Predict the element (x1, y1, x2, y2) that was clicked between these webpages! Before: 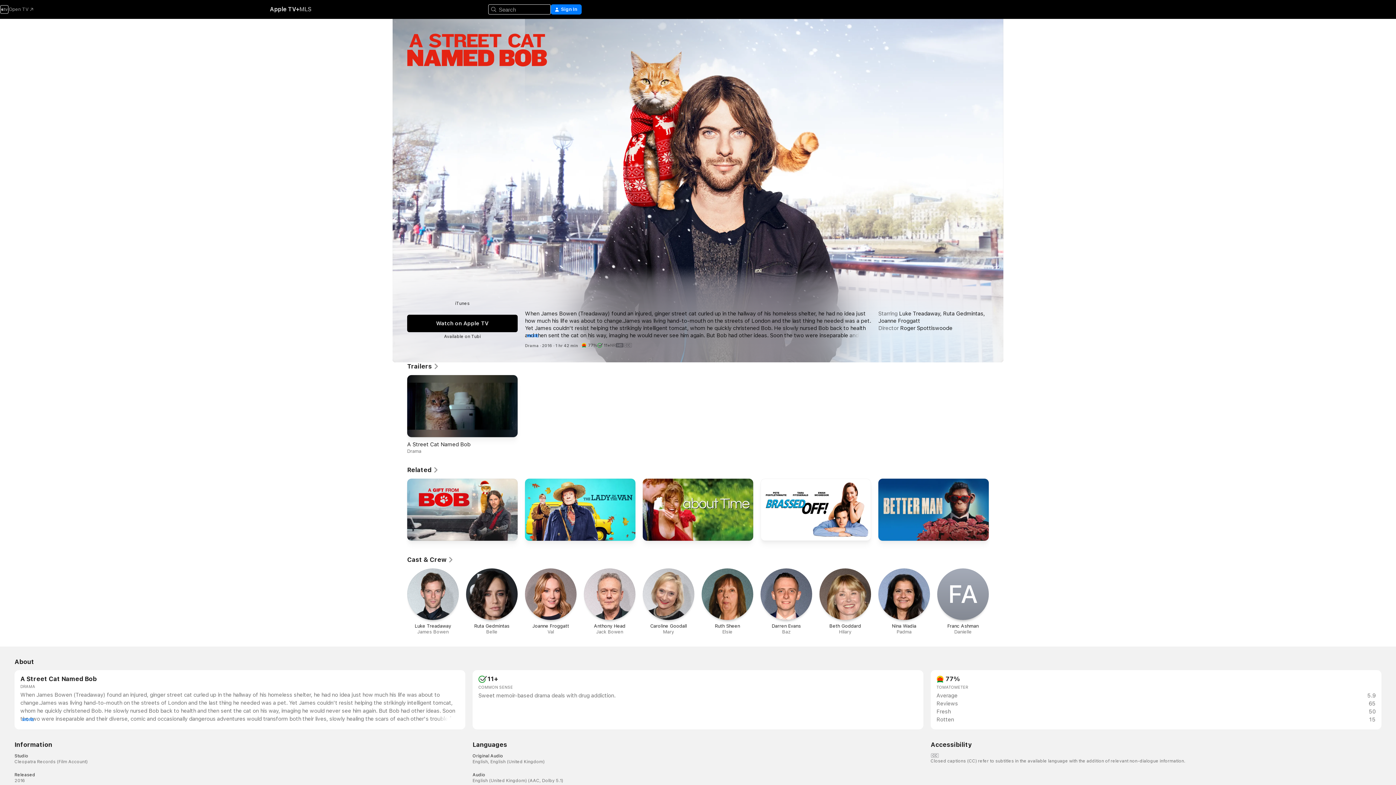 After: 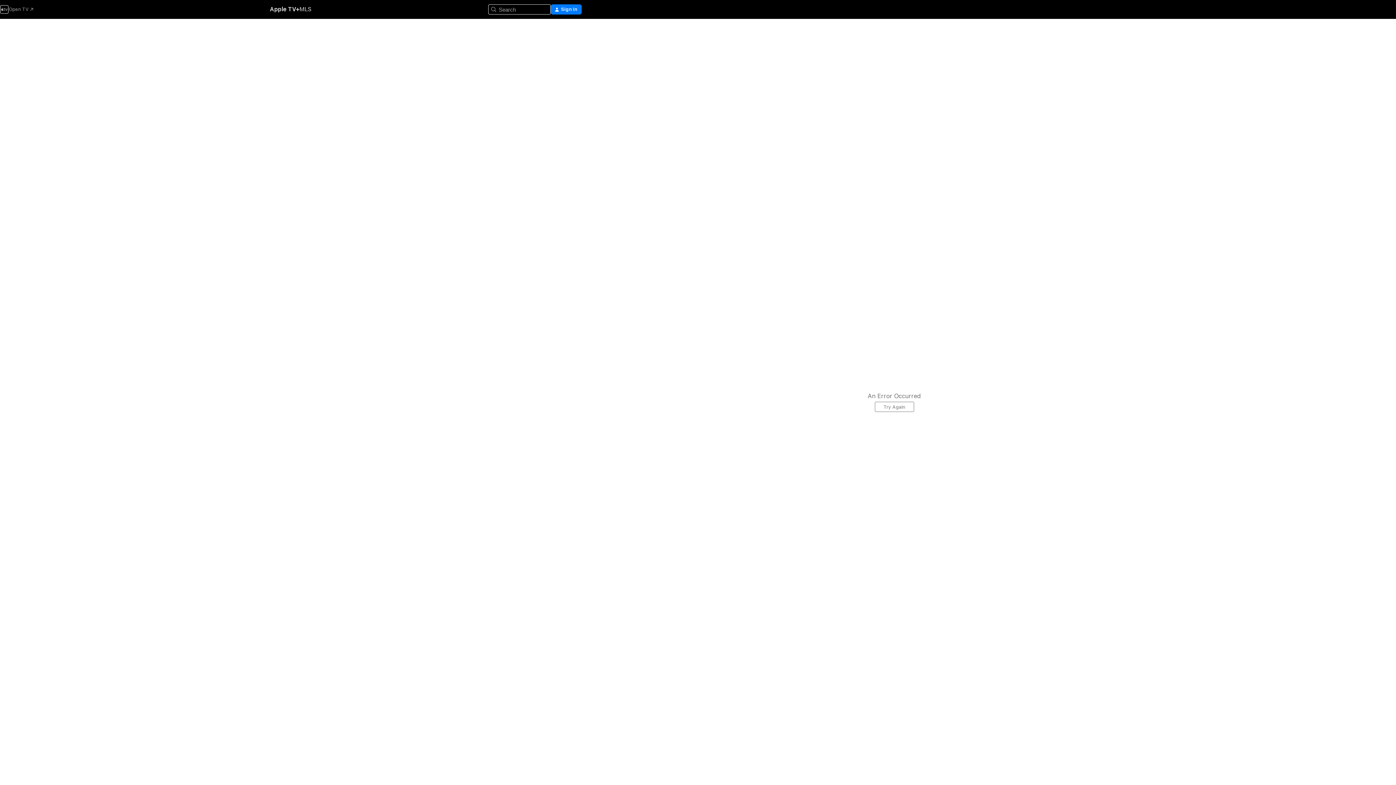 Action: label: A Gift from Bob bbox: (407, 479, 517, 544)